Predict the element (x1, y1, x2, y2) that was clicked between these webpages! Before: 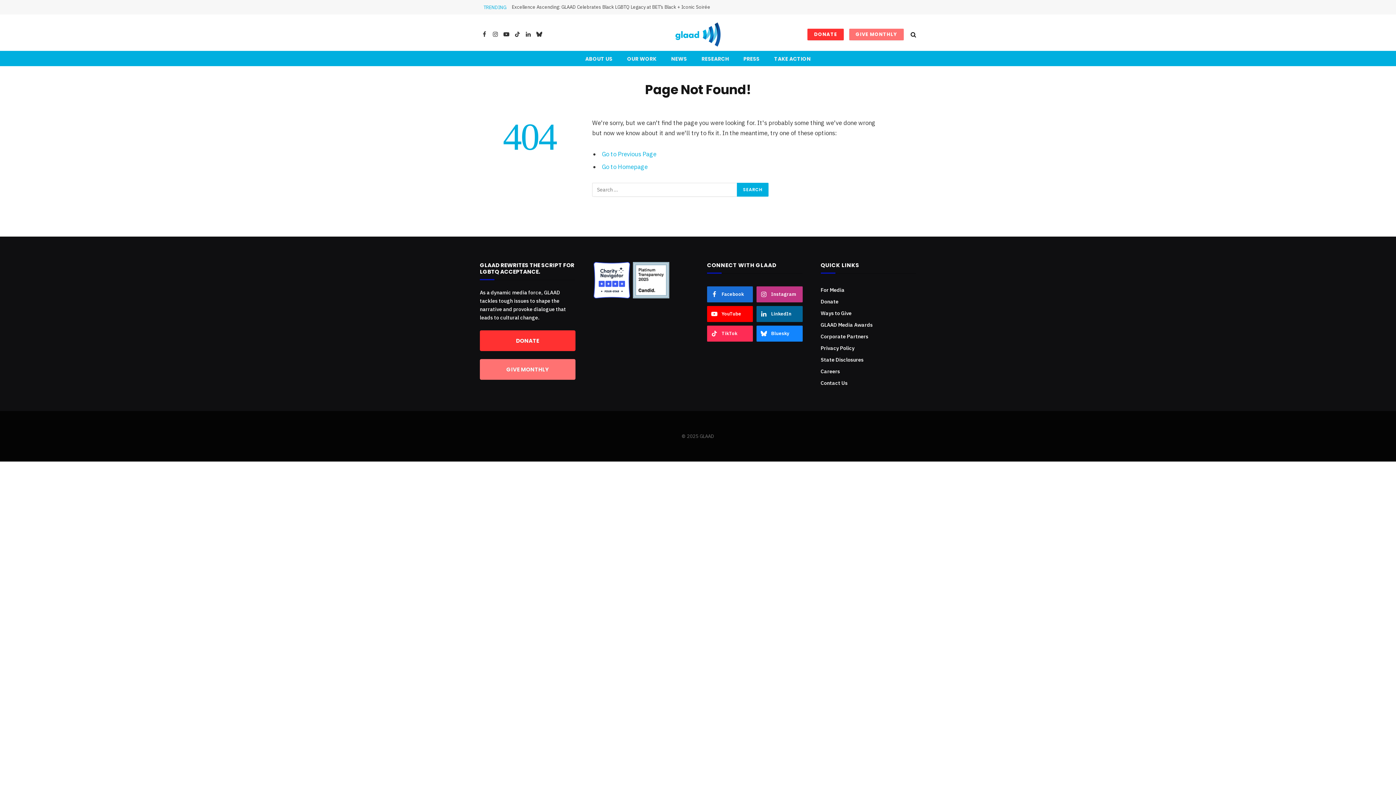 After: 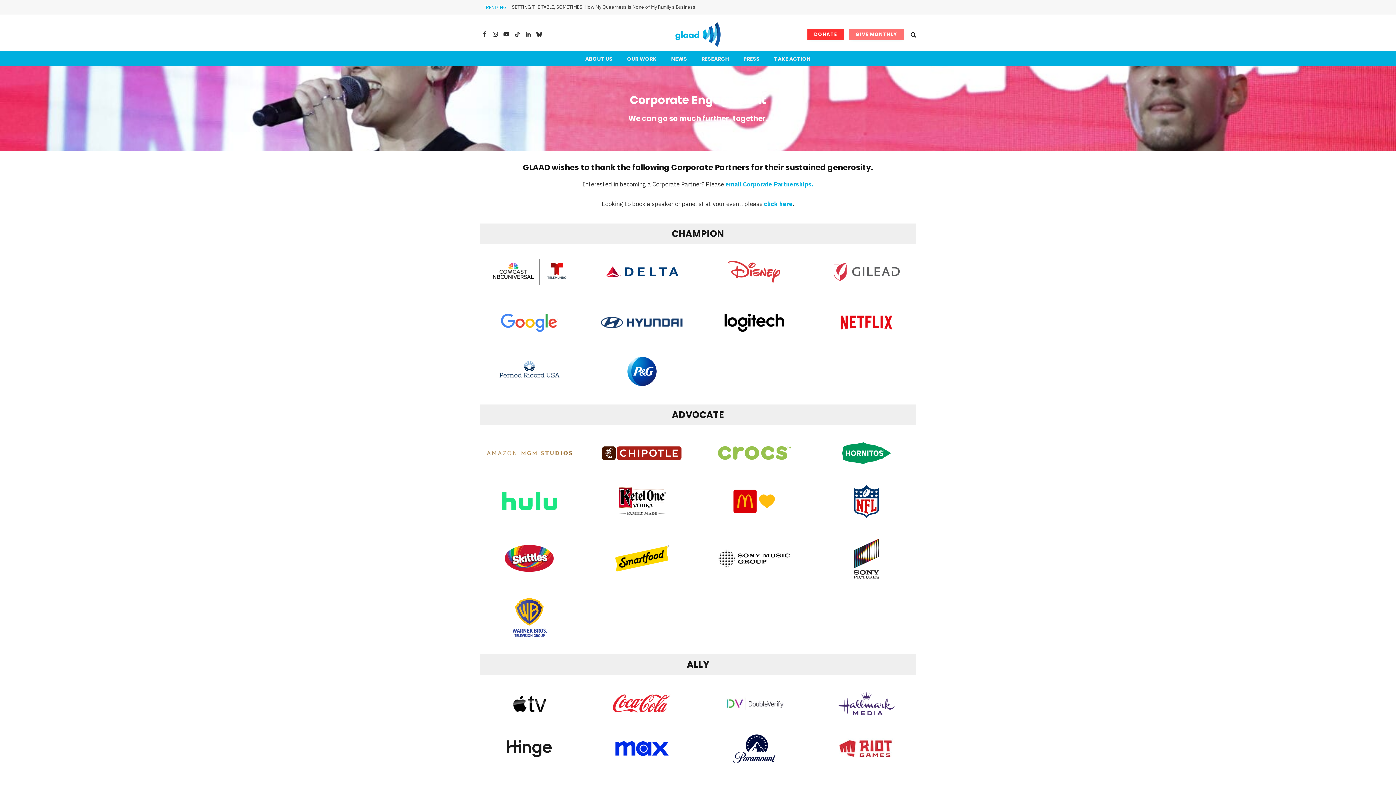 Action: label: Corporate Partners bbox: (820, 333, 868, 339)